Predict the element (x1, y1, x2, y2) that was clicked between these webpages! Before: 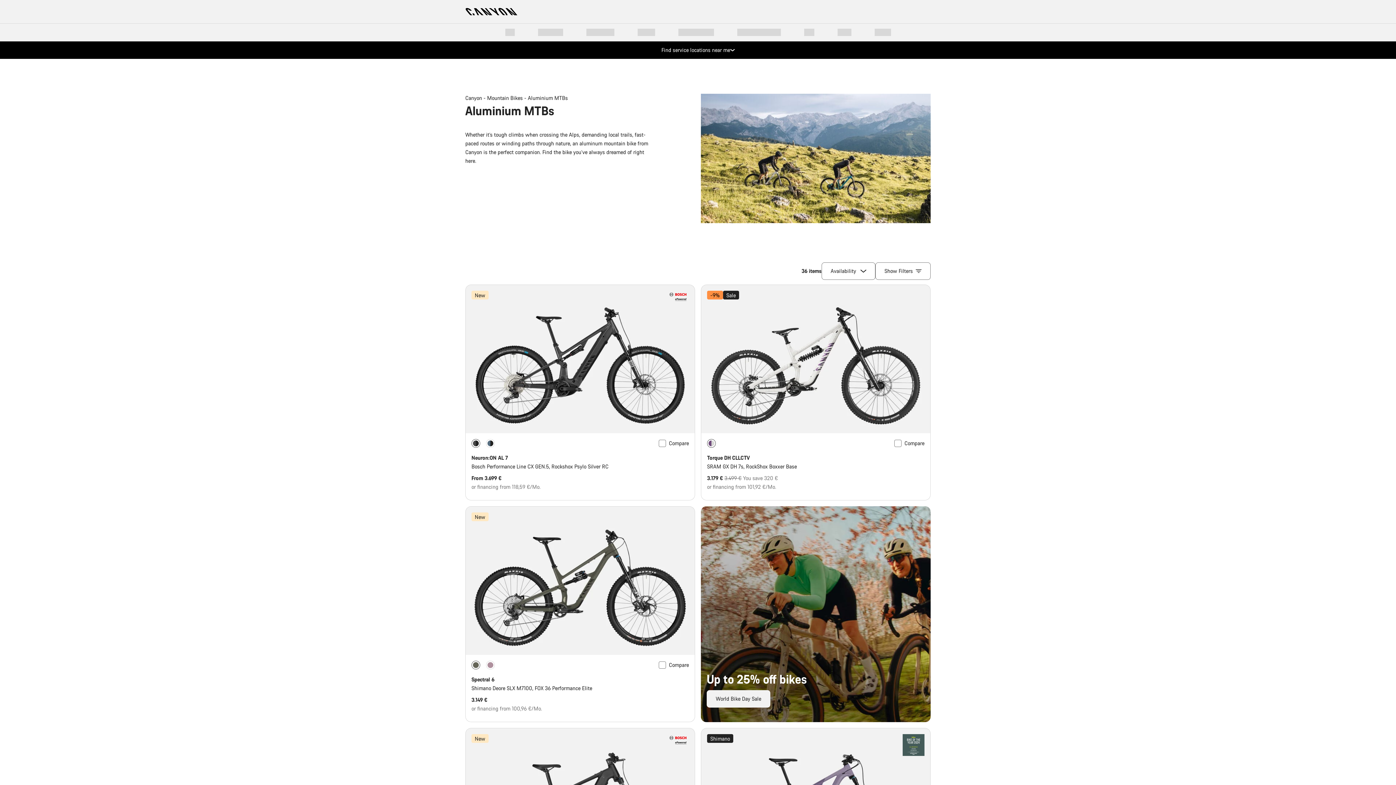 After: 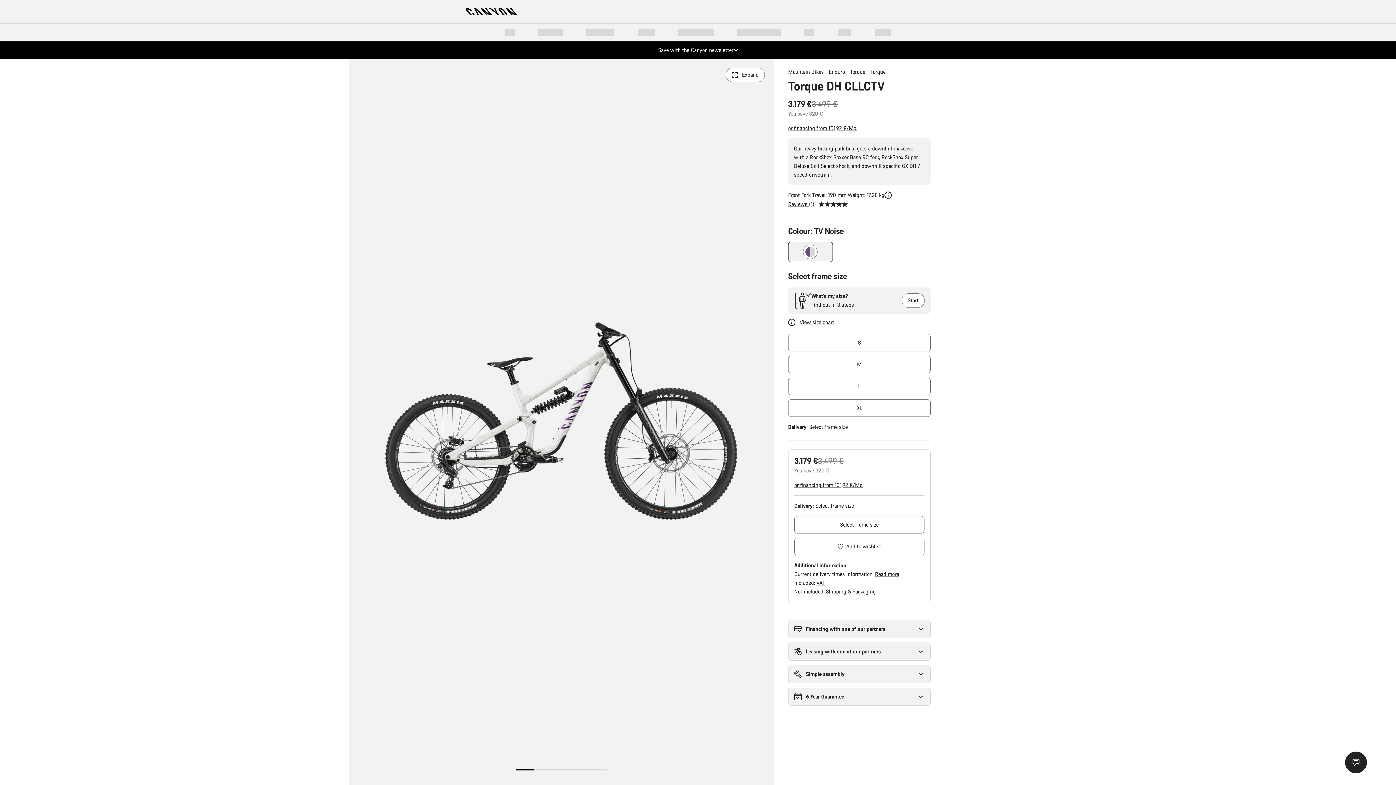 Action: label: Torque DH CLLCTV Price: 3.179 € bbox: (707, 453, 750, 462)